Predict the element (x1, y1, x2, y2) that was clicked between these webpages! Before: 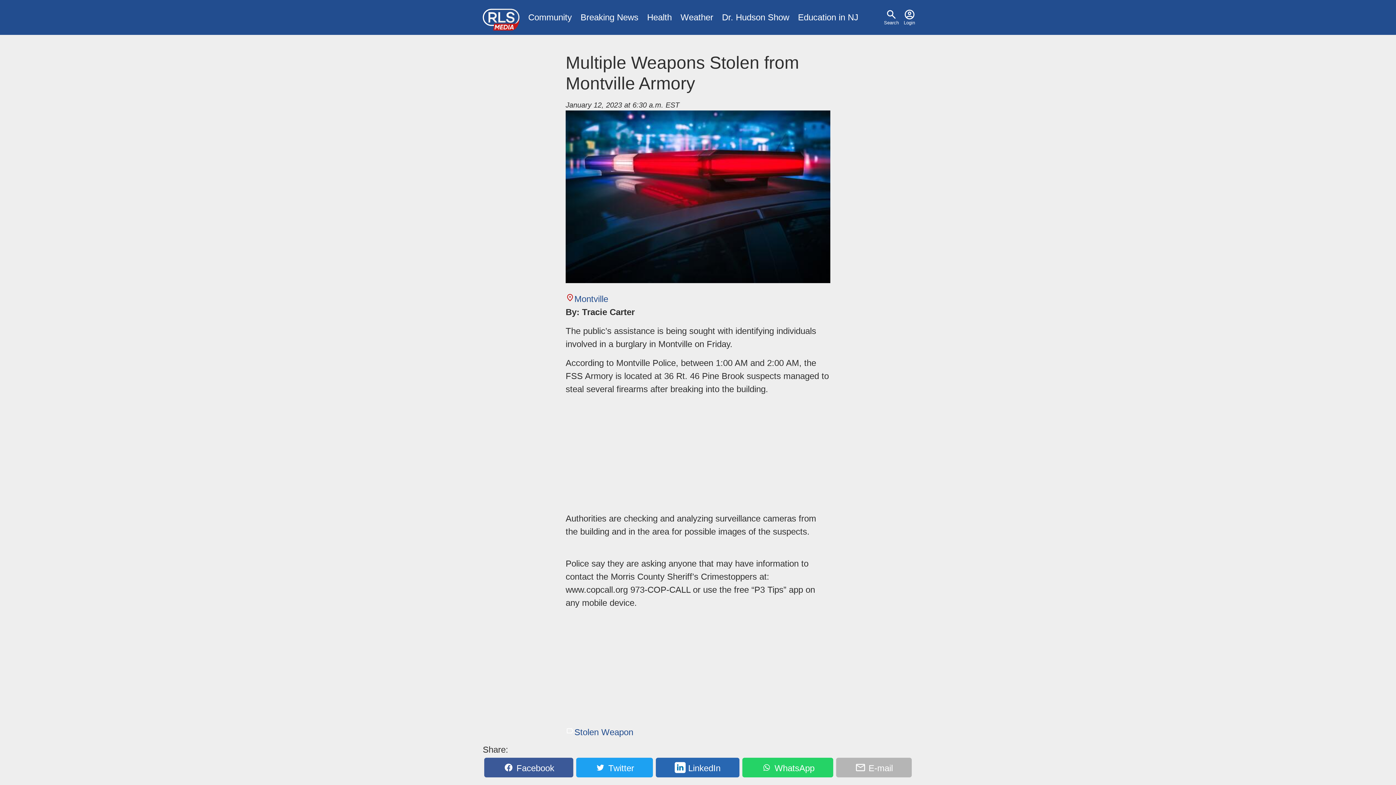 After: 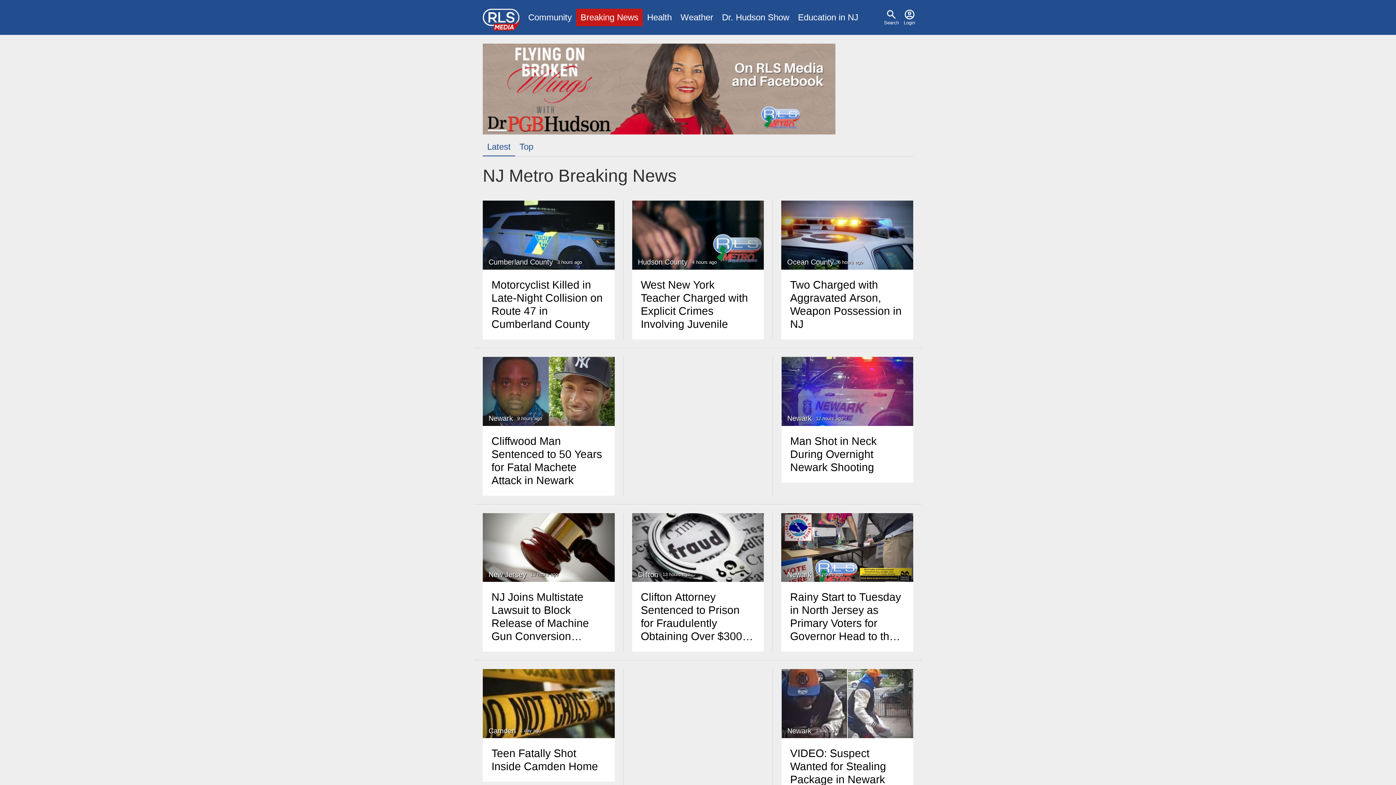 Action: bbox: (576, 8, 642, 26) label: Breaking News